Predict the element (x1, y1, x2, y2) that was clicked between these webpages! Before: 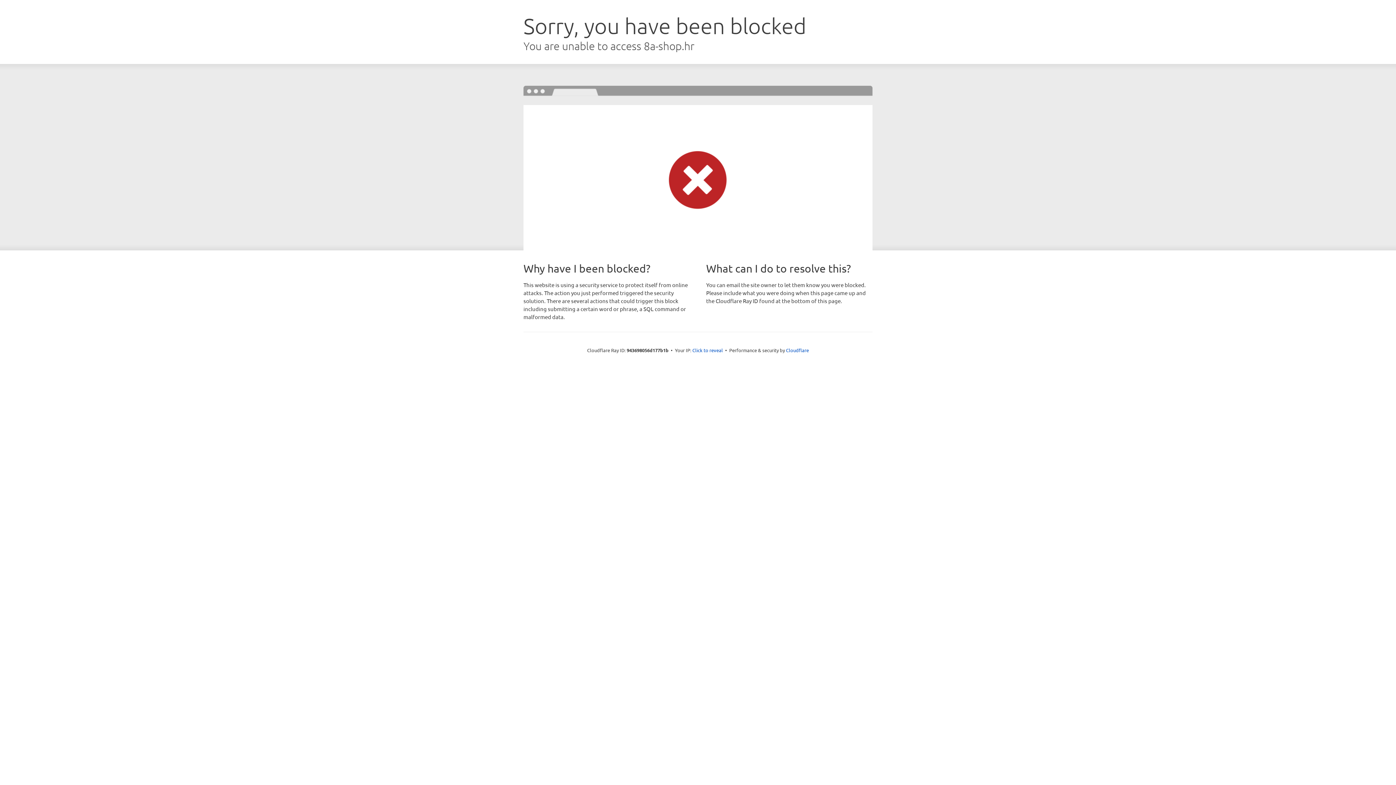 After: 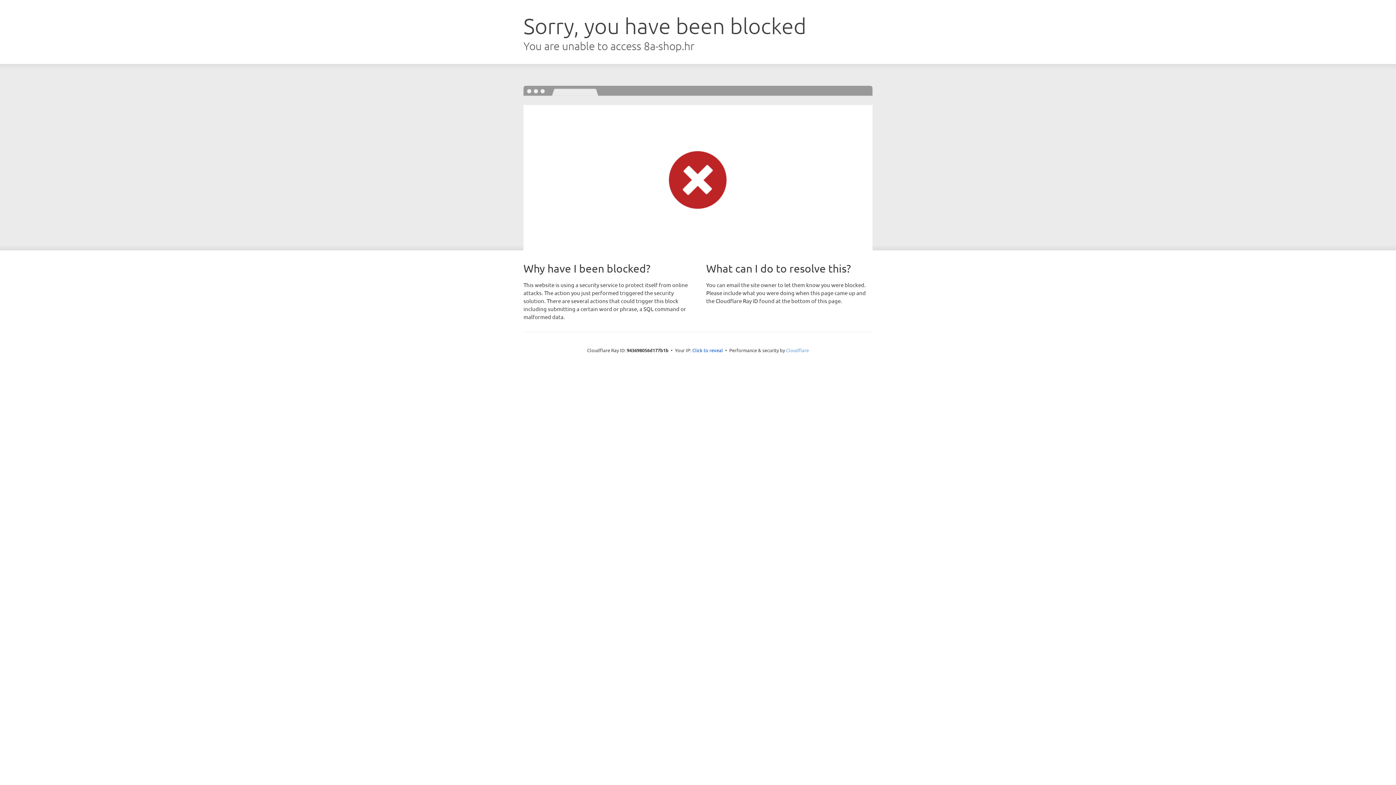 Action: label: Cloudflare bbox: (786, 347, 809, 353)